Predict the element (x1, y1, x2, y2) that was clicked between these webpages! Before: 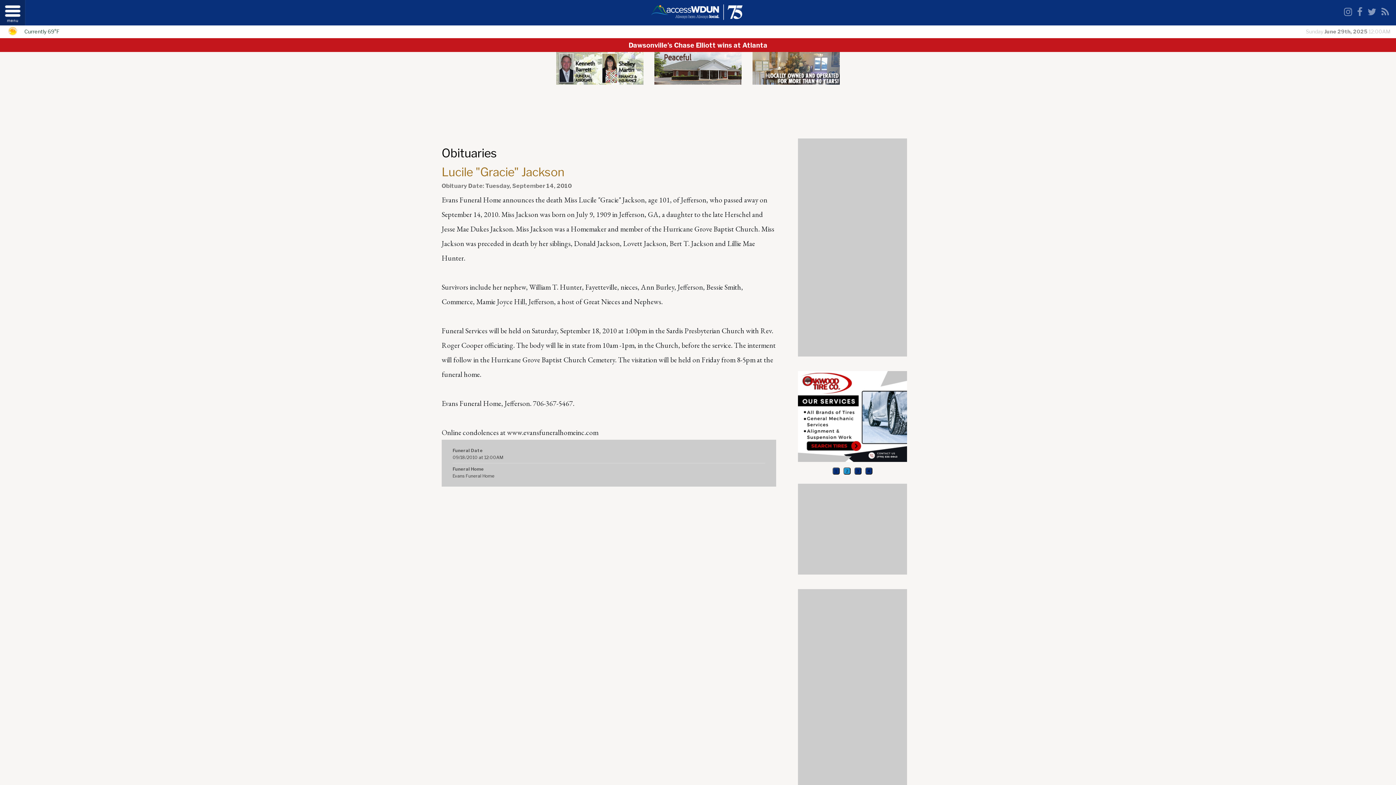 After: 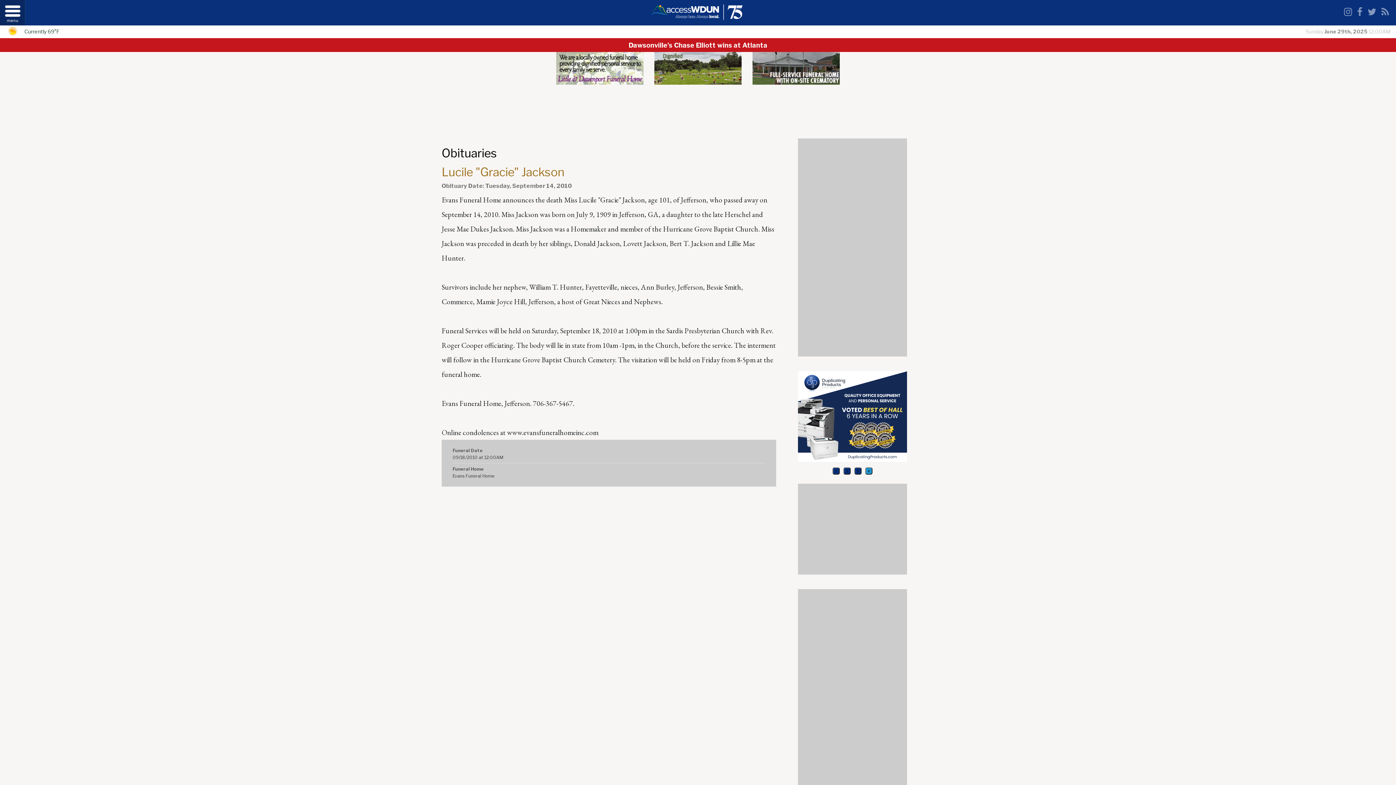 Action: bbox: (556, 64, 643, 71)